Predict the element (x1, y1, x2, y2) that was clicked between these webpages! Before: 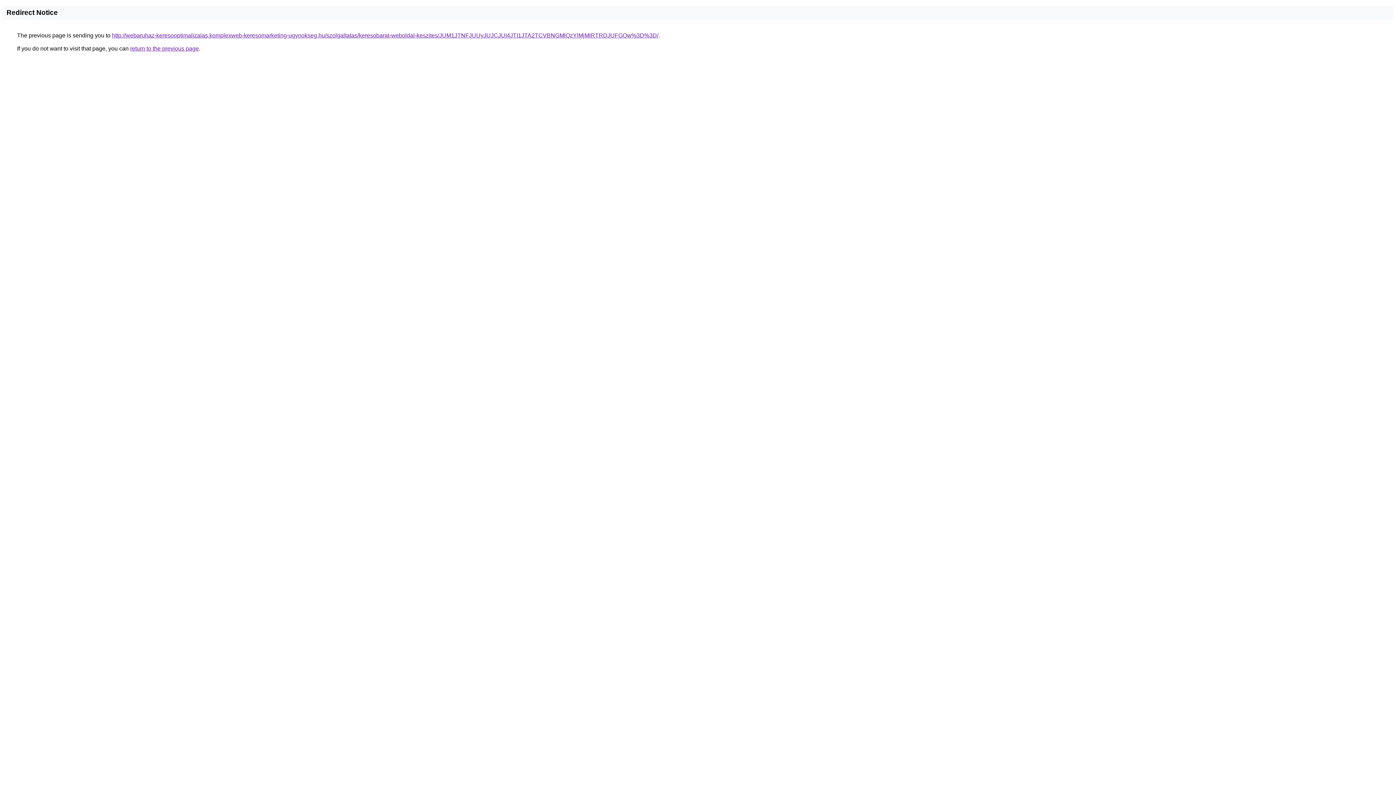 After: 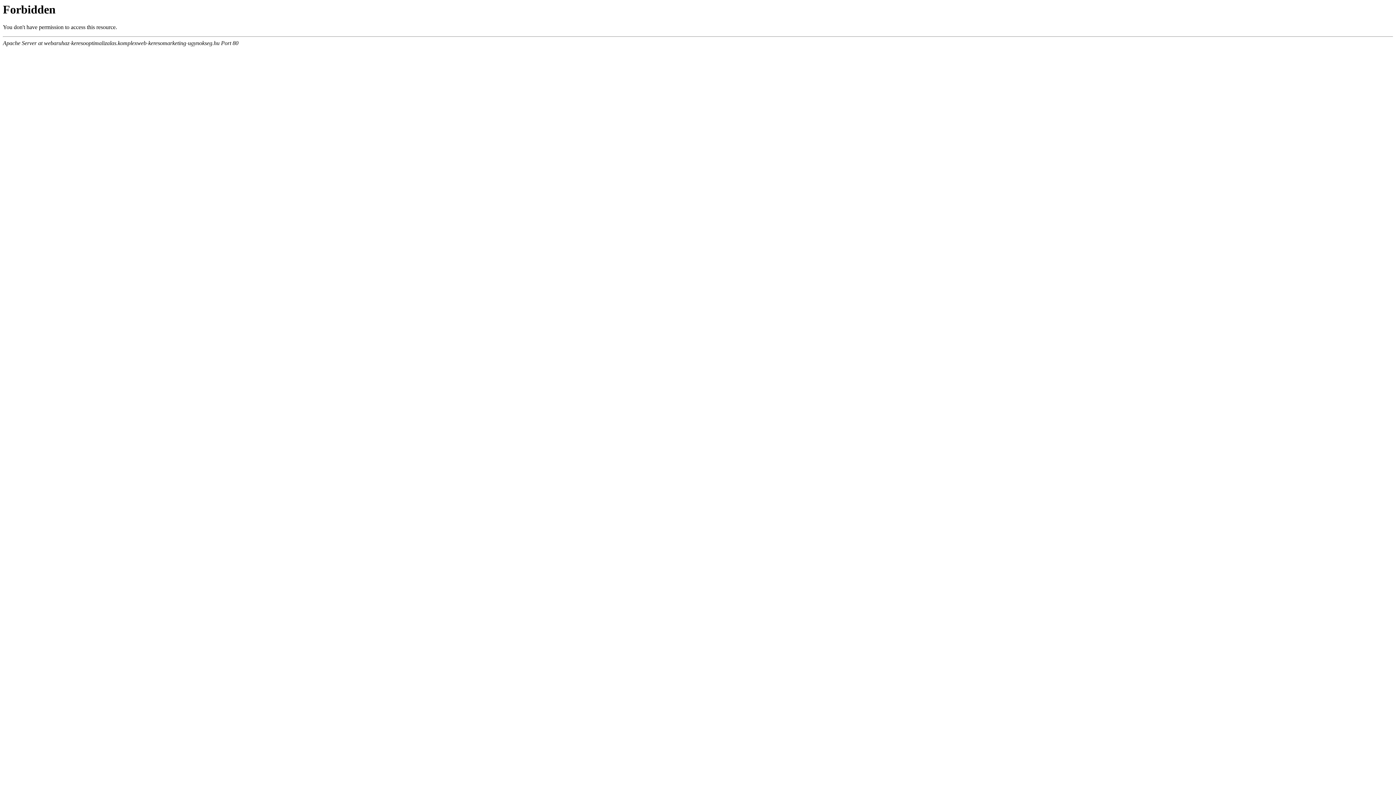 Action: bbox: (112, 32, 658, 38) label: http://webaruhaz-keresooptimalizalas.komplexweb-keresomarketing-ugynokseg.hu/szolgaltatas/keresobarat-weboldal-keszites/JUM1JTNFJUUyJUJCJUI4JTI1JTA2TCVBNGMlQzYlMjMlRTRDJUFGQw%3D%3D/